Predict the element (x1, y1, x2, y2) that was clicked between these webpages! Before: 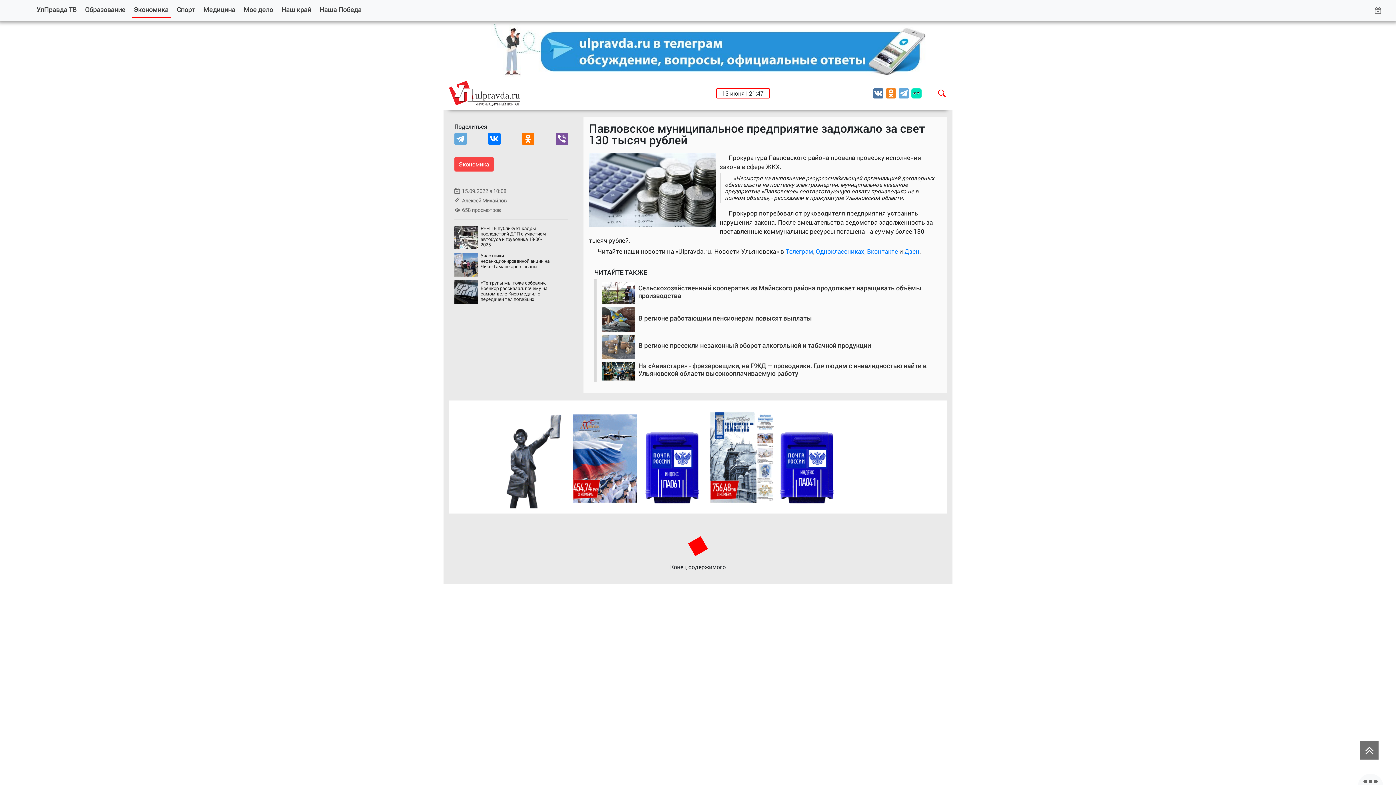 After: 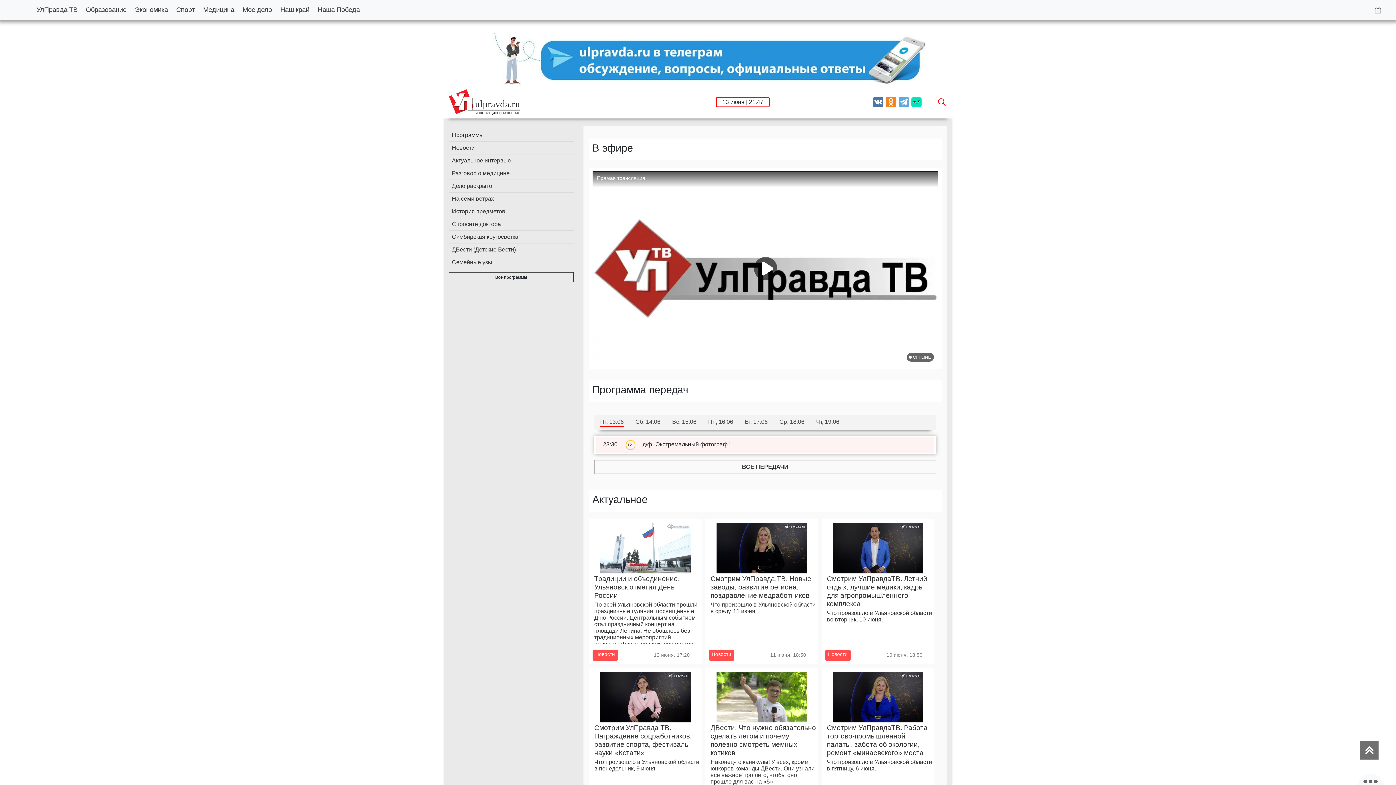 Action: bbox: (34, 2, 79, 16) label: УлПравда ТВ